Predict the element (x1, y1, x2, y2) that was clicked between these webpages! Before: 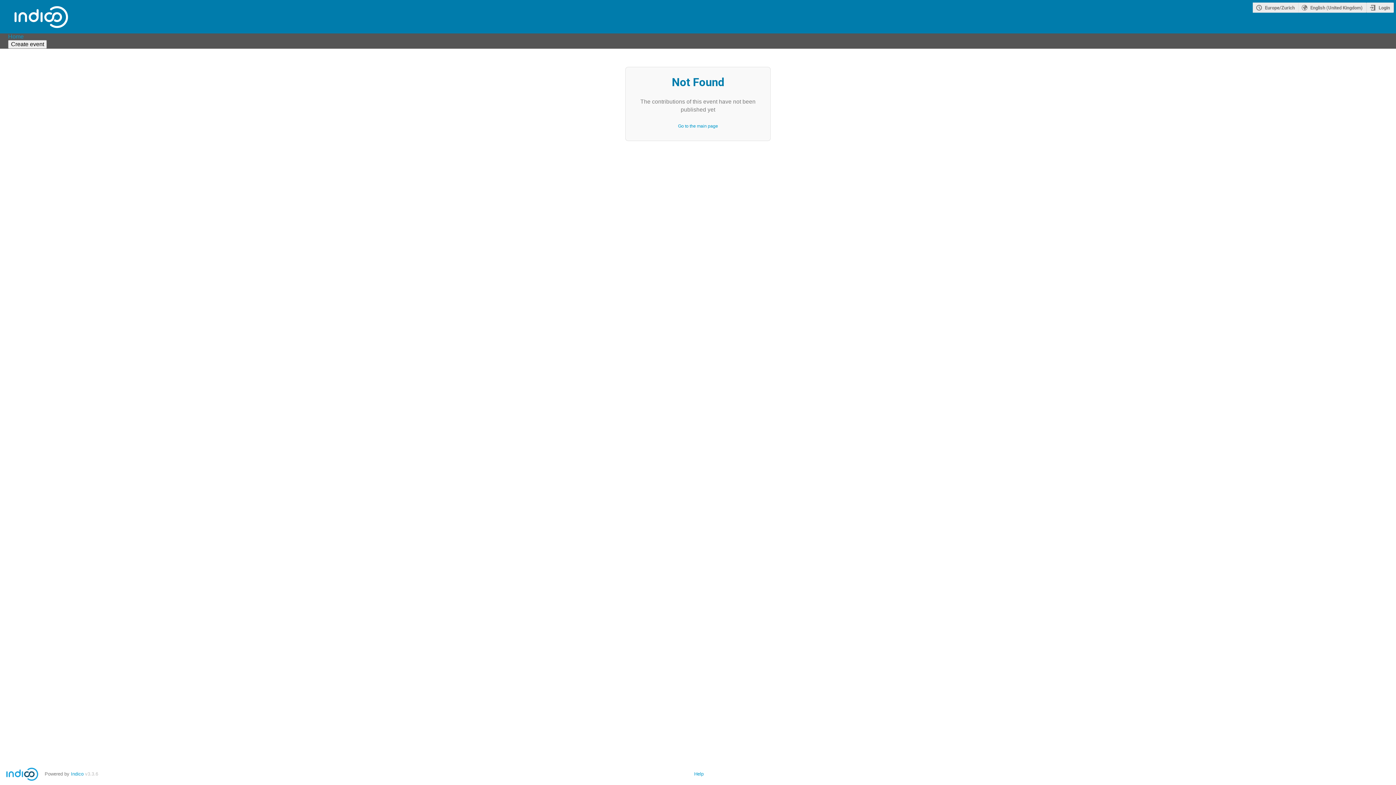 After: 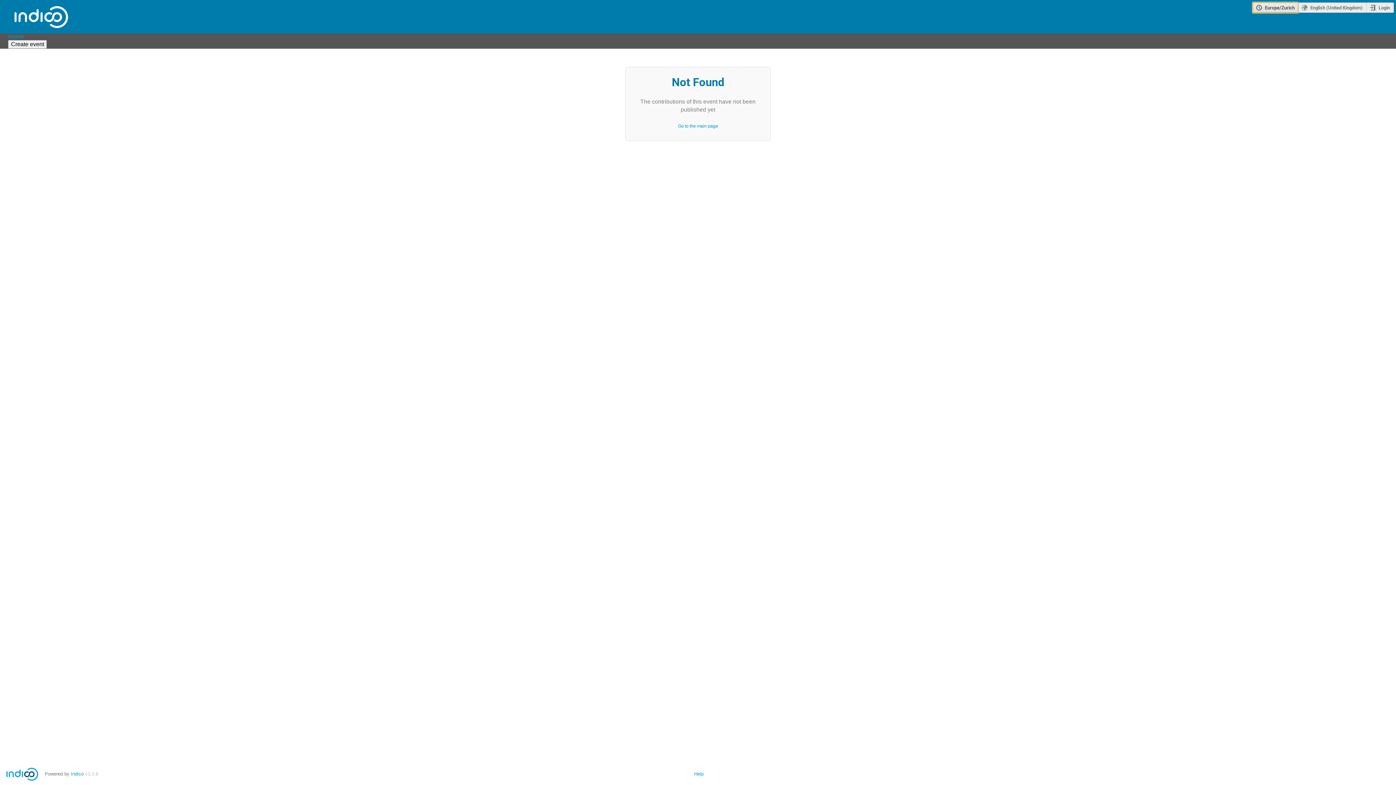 Action: label: Europe/Zurich bbox: (1252, 2, 1298, 12)